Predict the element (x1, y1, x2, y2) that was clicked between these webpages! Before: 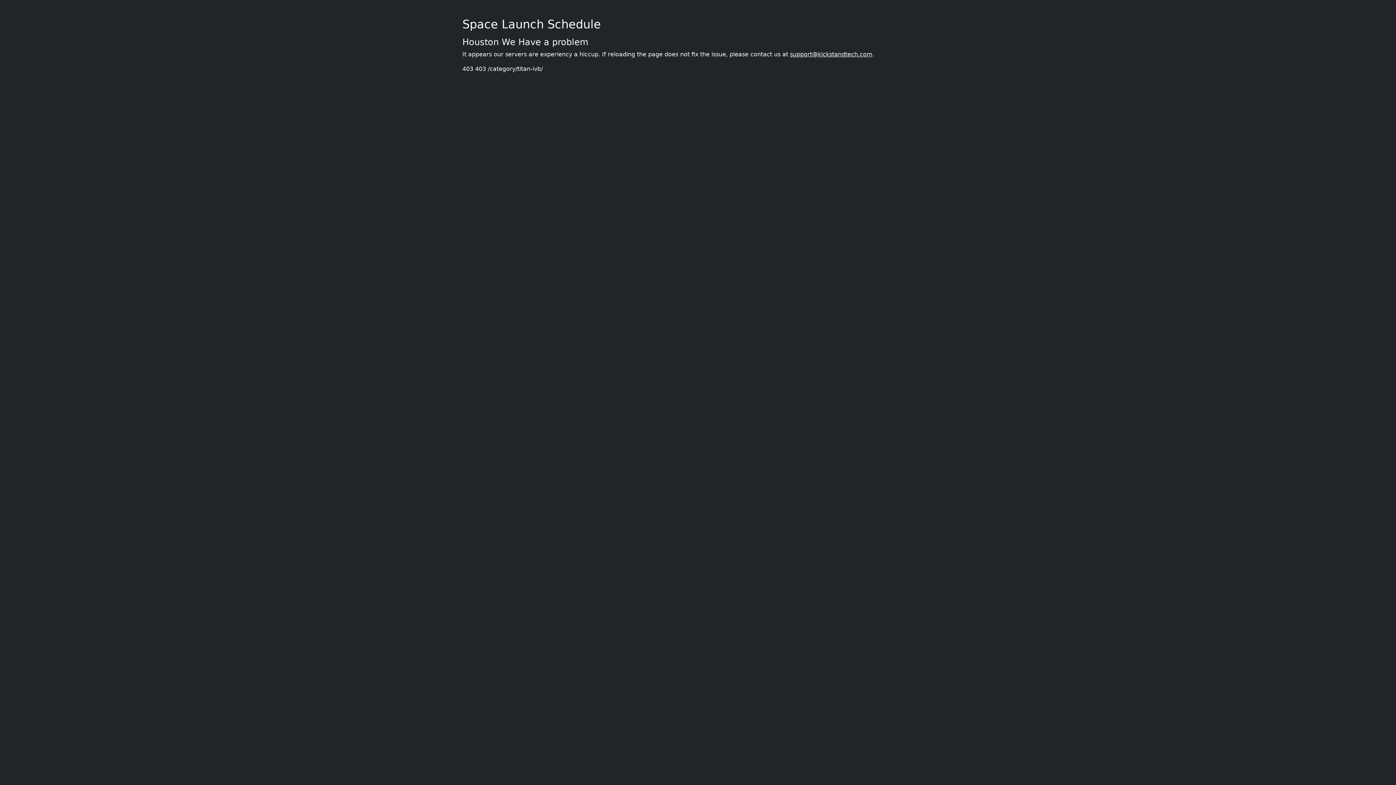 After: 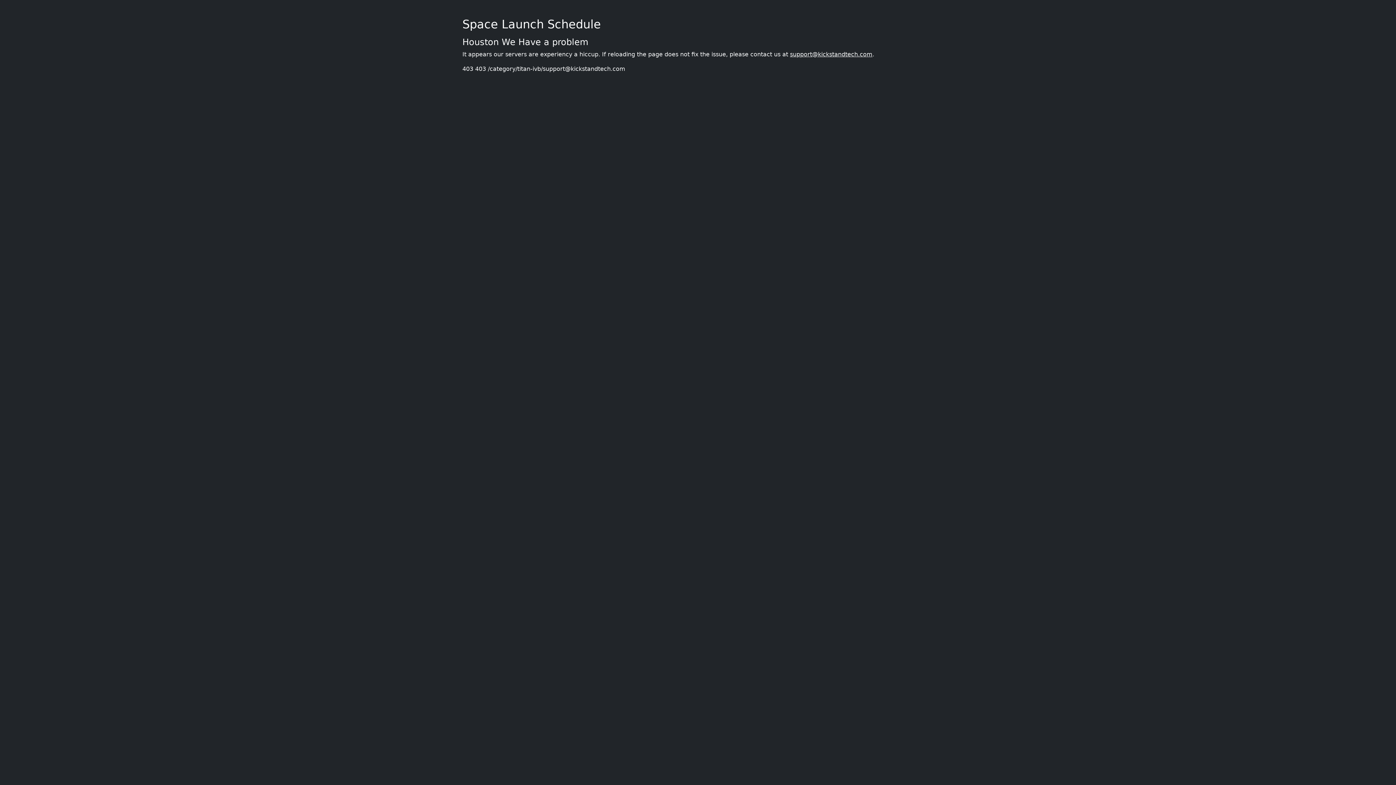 Action: label: support@kickstandtech.com bbox: (790, 50, 872, 57)